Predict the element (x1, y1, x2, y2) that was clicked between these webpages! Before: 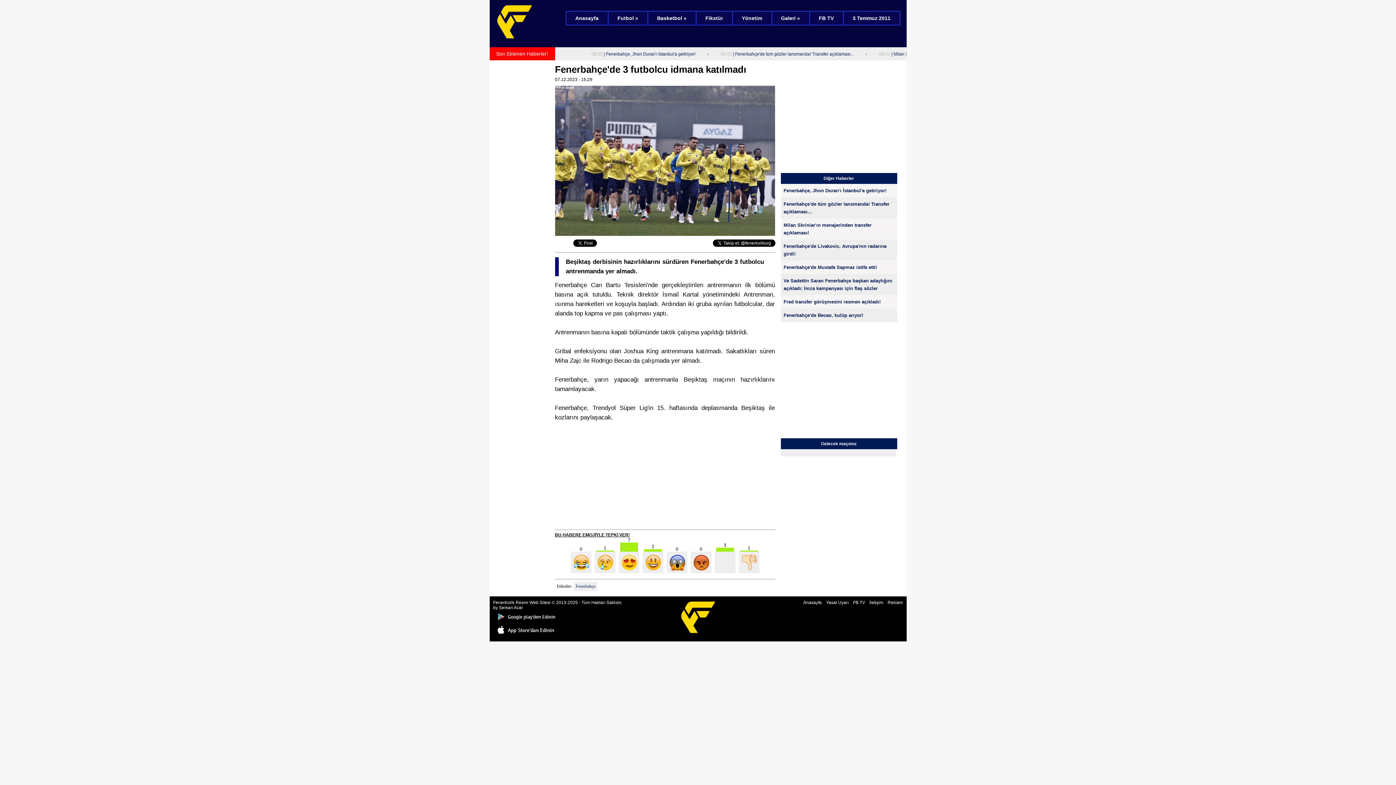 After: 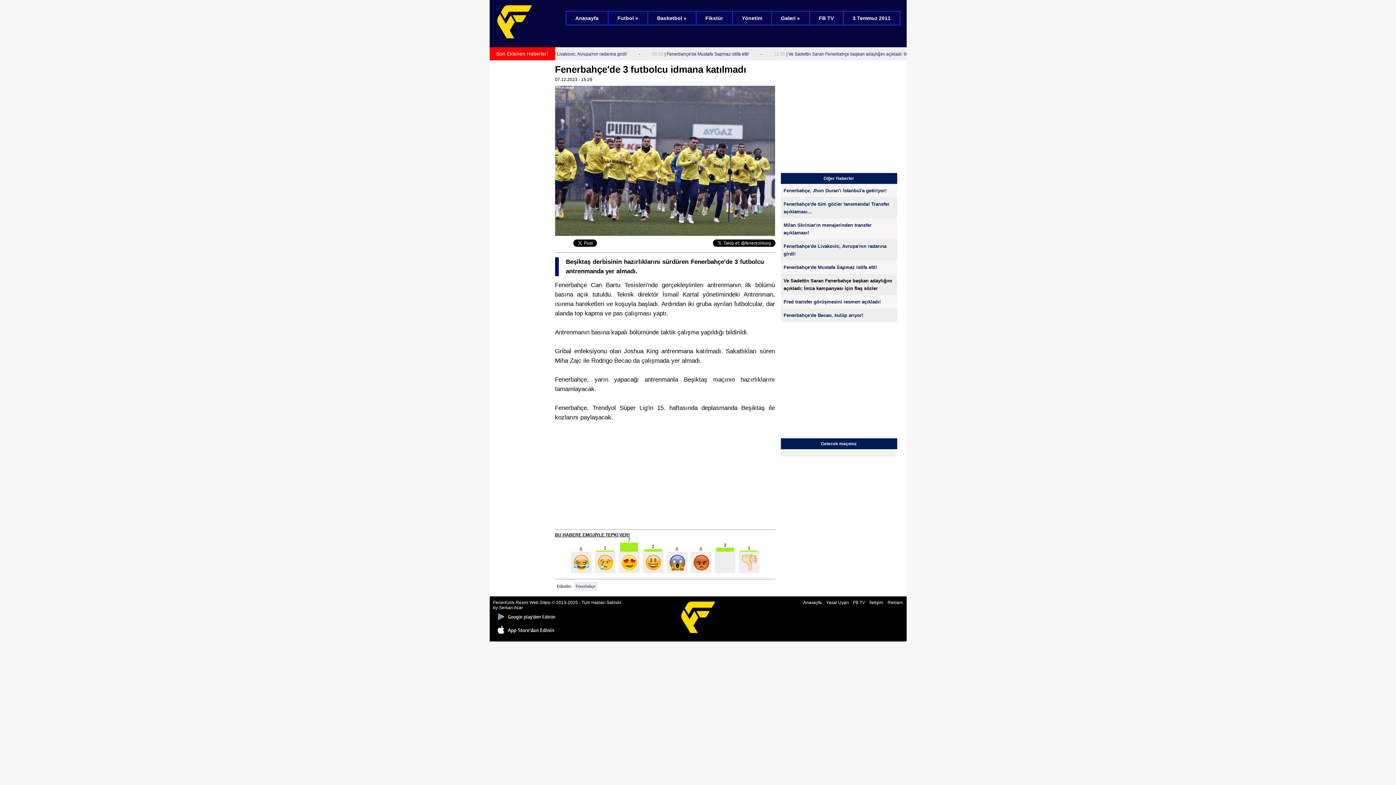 Action: label: Ve Sadettin Saran Fenerbahçe başkan adaylığını açıkladı: İmza kampanyası için flaş sözler bbox: (780, 274, 903, 295)